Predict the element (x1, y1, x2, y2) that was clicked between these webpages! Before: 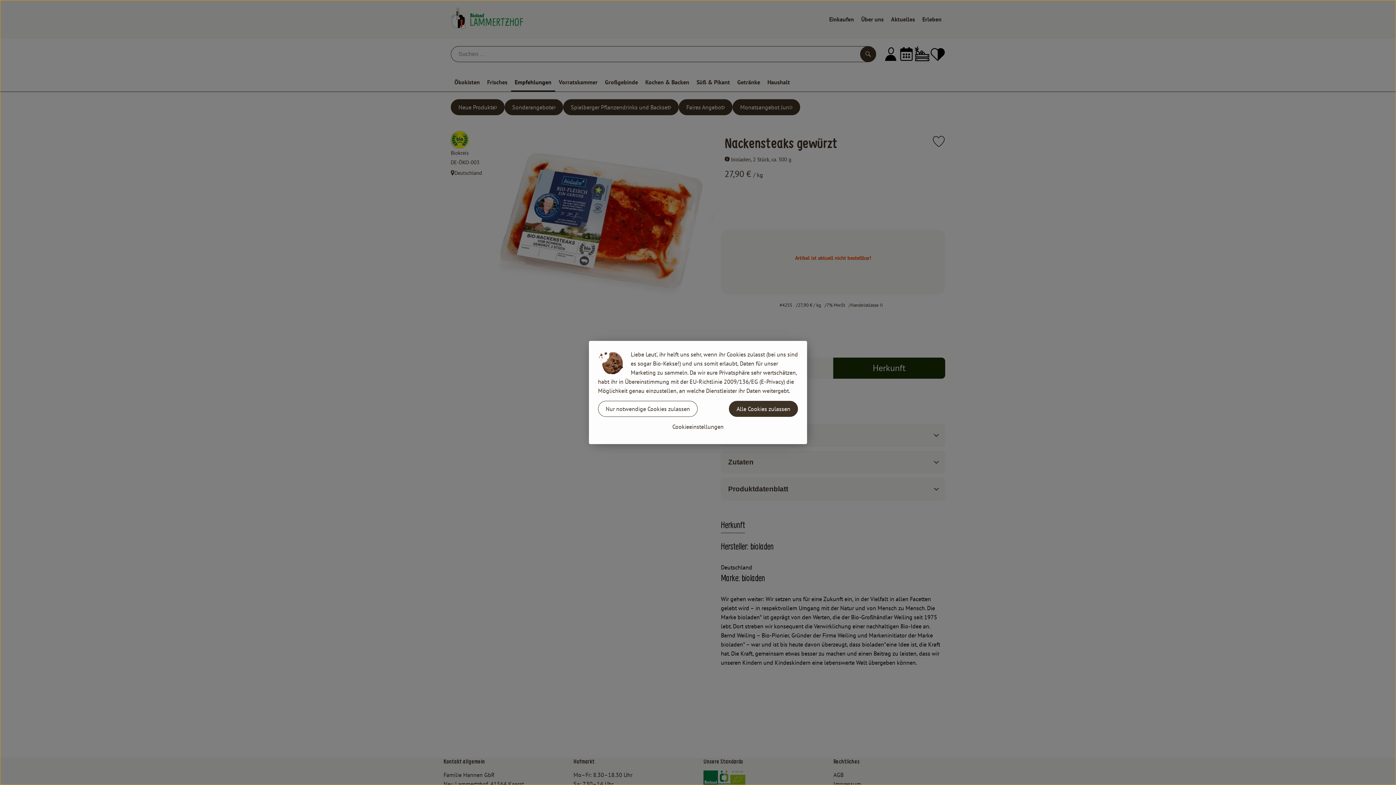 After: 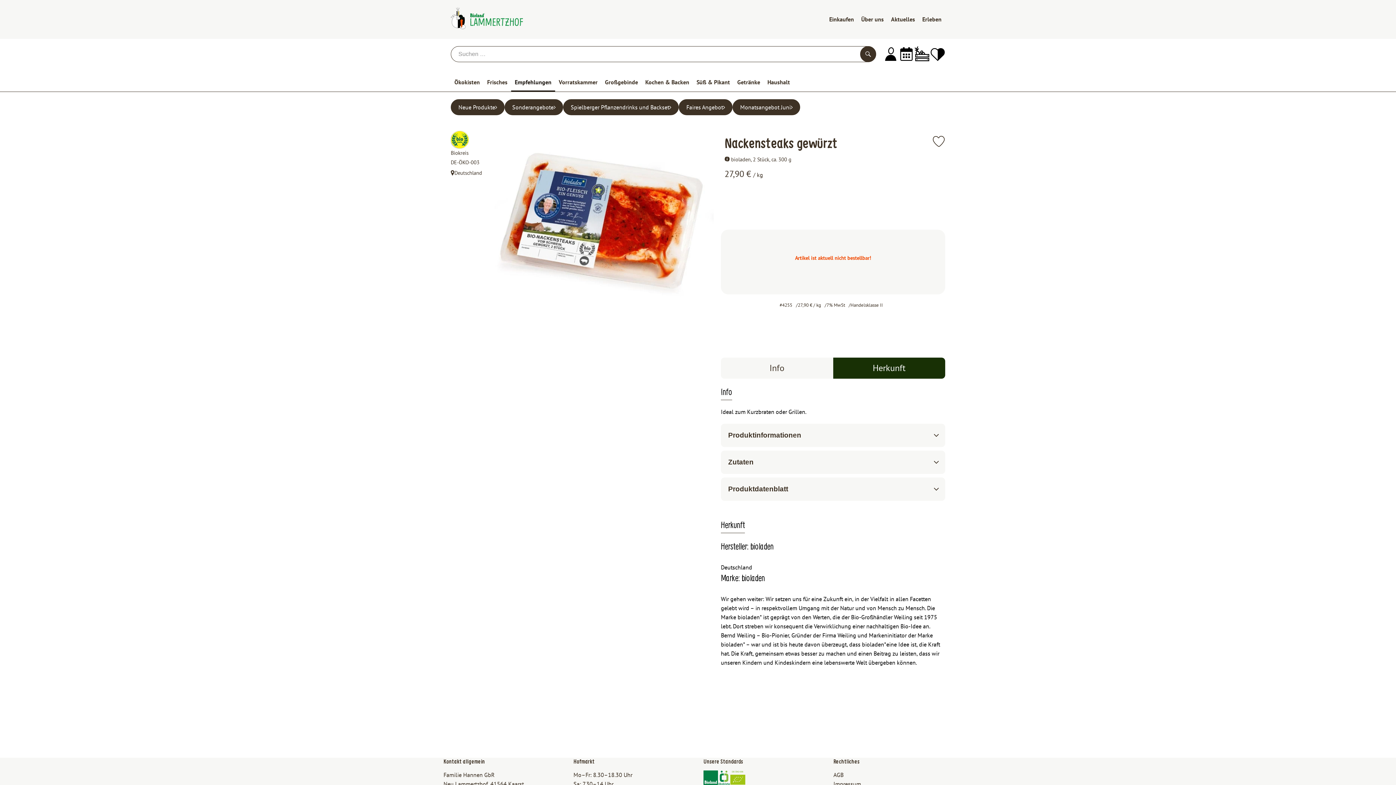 Action: label: Alle Cookies zulassen bbox: (729, 401, 798, 417)